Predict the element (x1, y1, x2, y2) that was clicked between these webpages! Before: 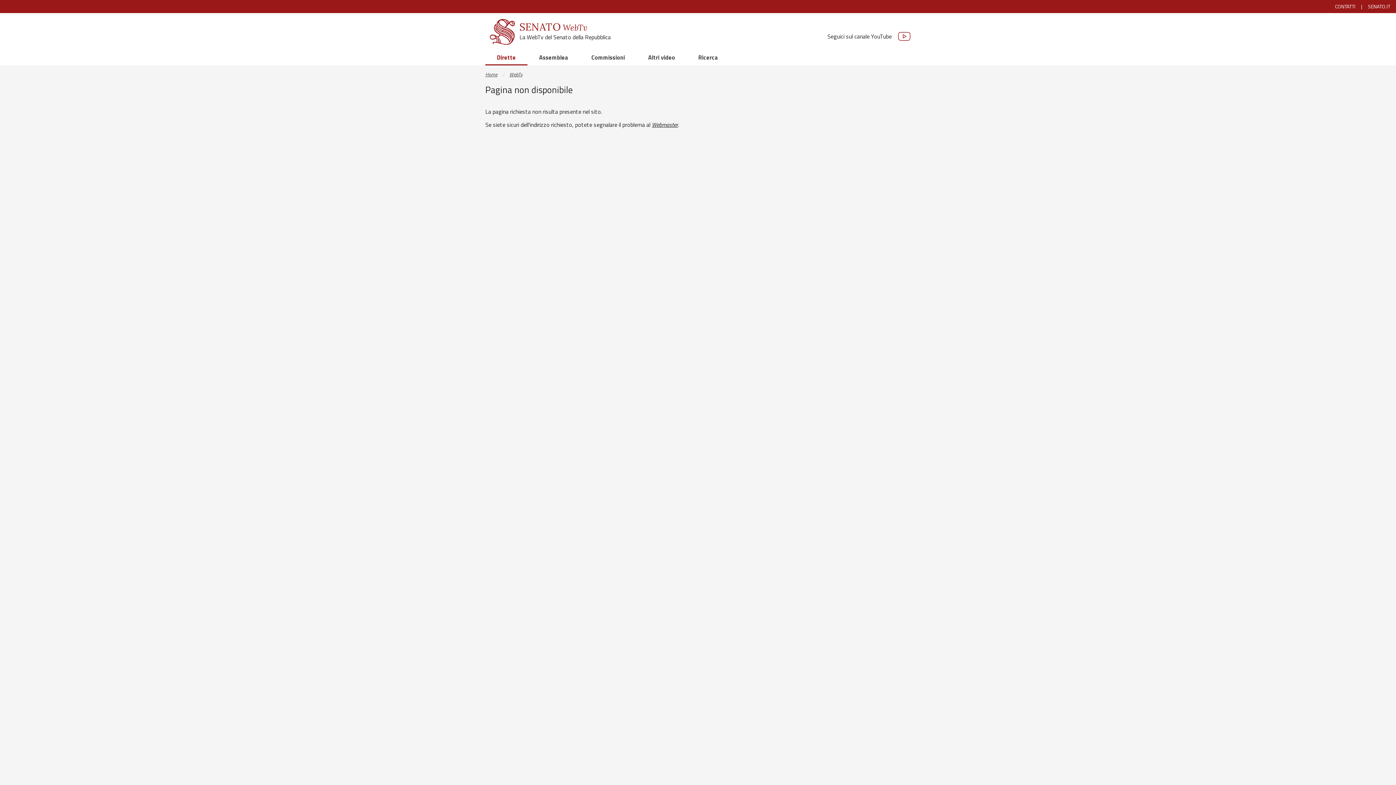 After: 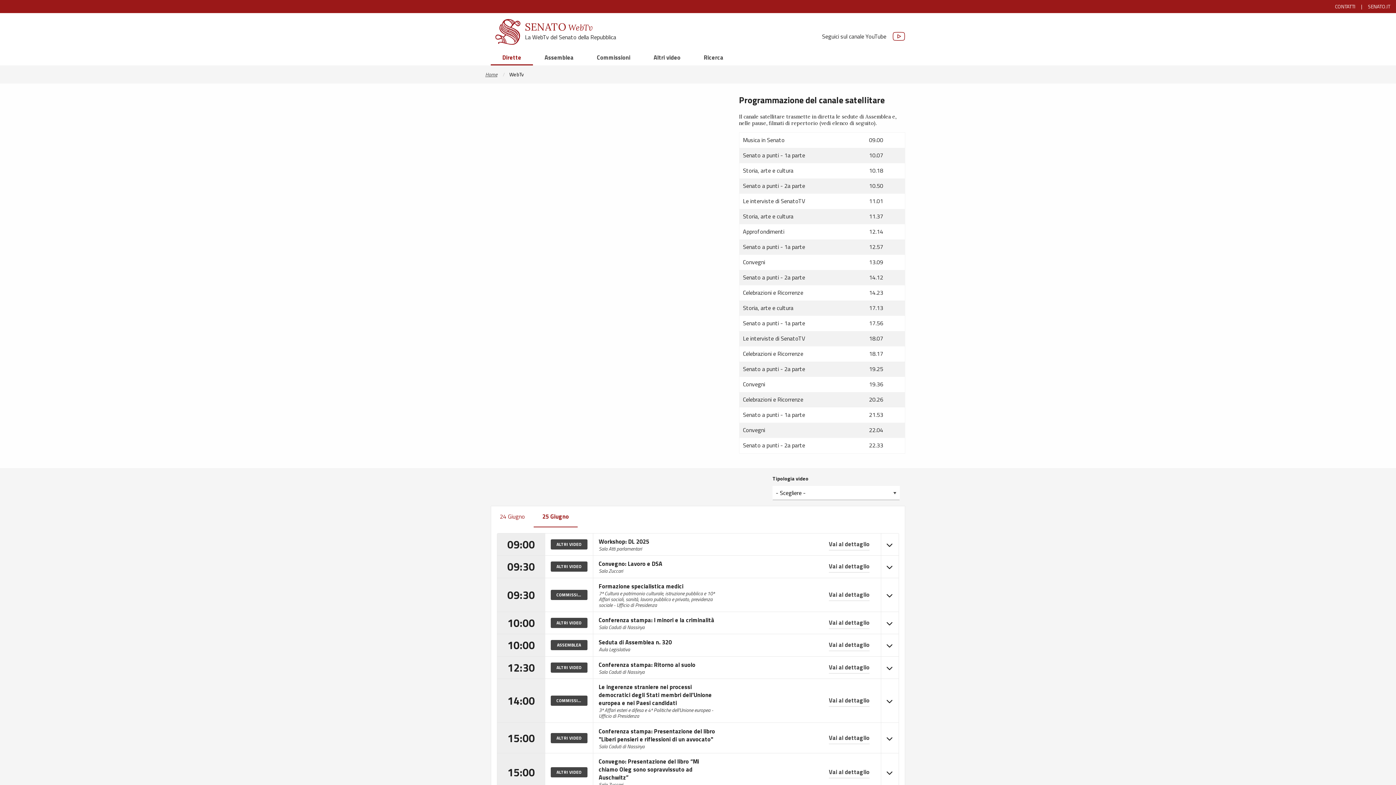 Action: label: SENATO WebTv bbox: (519, 22, 587, 32)